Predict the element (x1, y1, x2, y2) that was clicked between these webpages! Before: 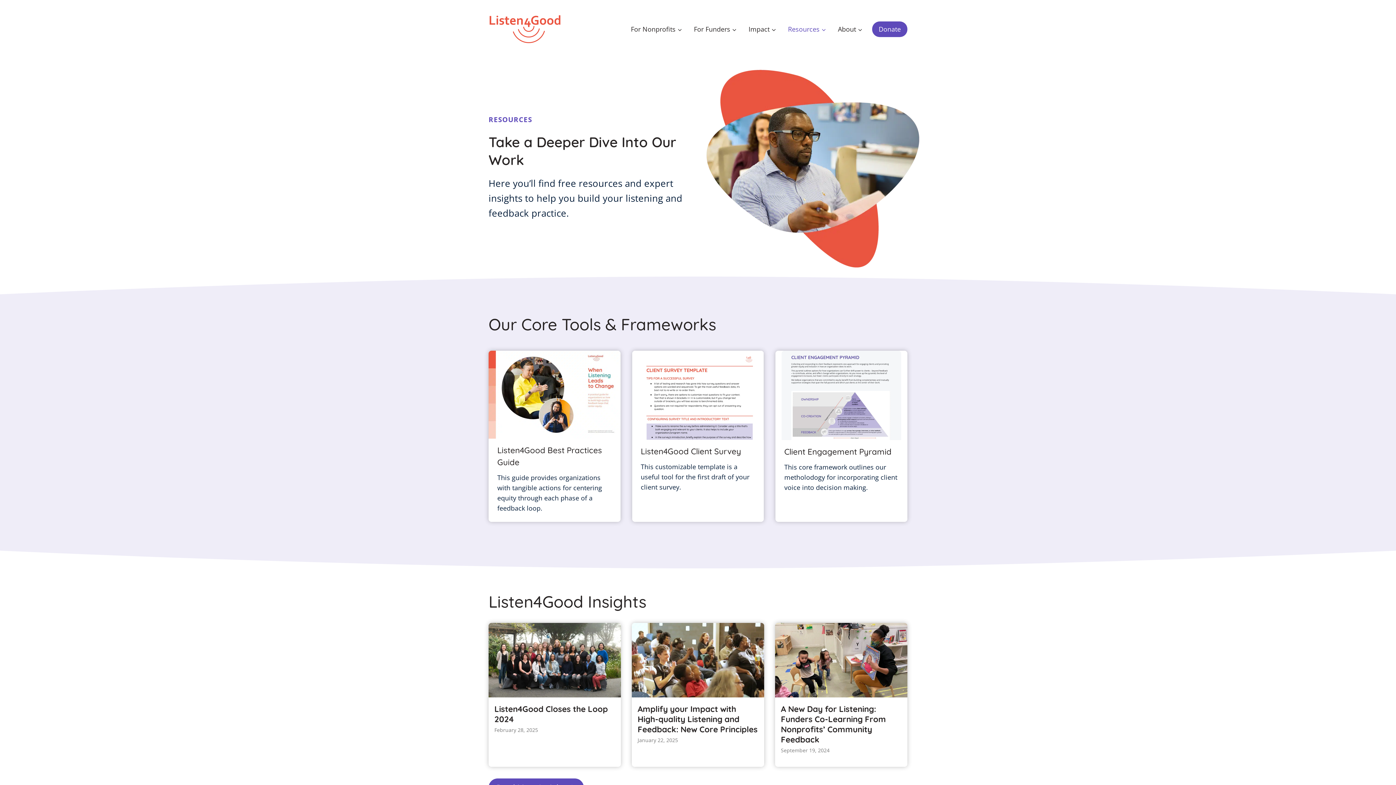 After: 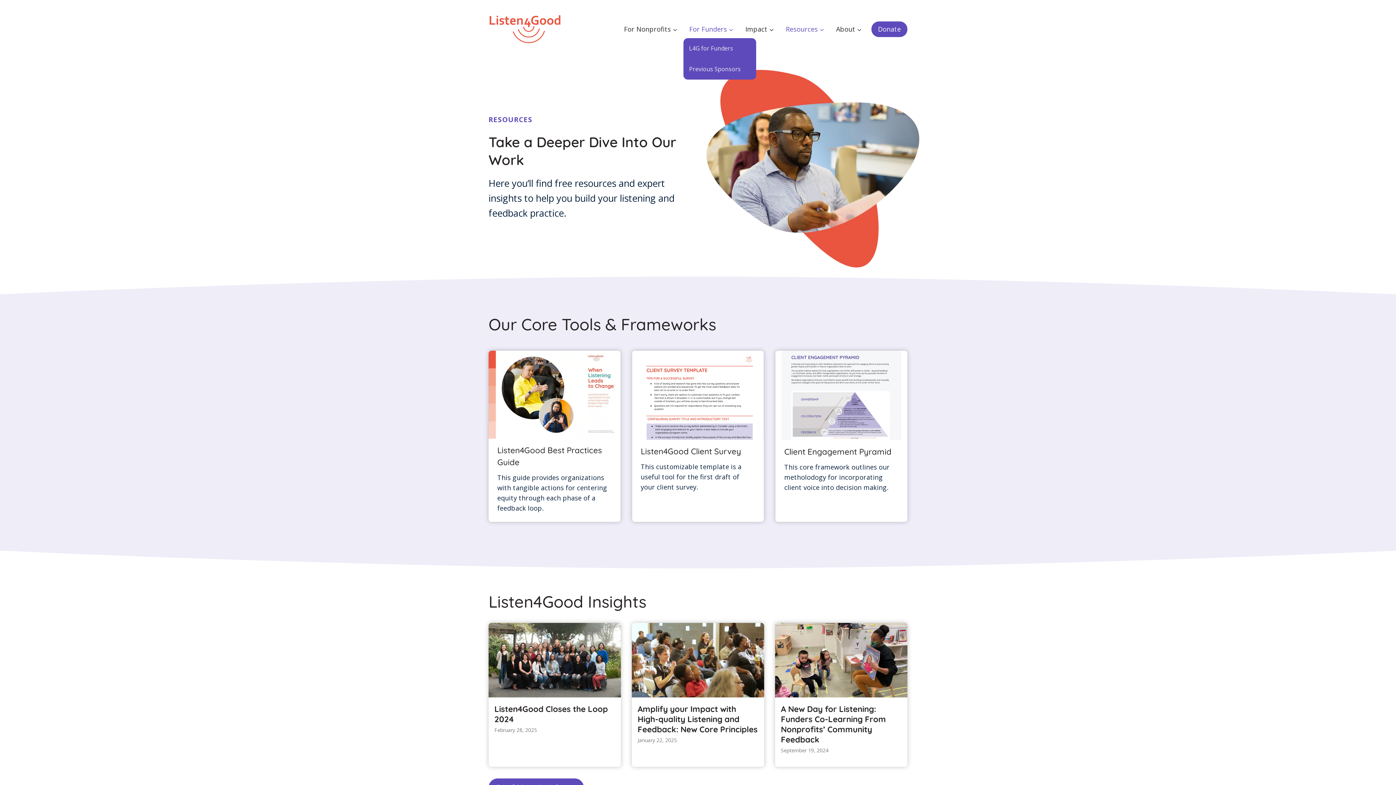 Action: bbox: (688, 20, 742, 38) label: For Funders